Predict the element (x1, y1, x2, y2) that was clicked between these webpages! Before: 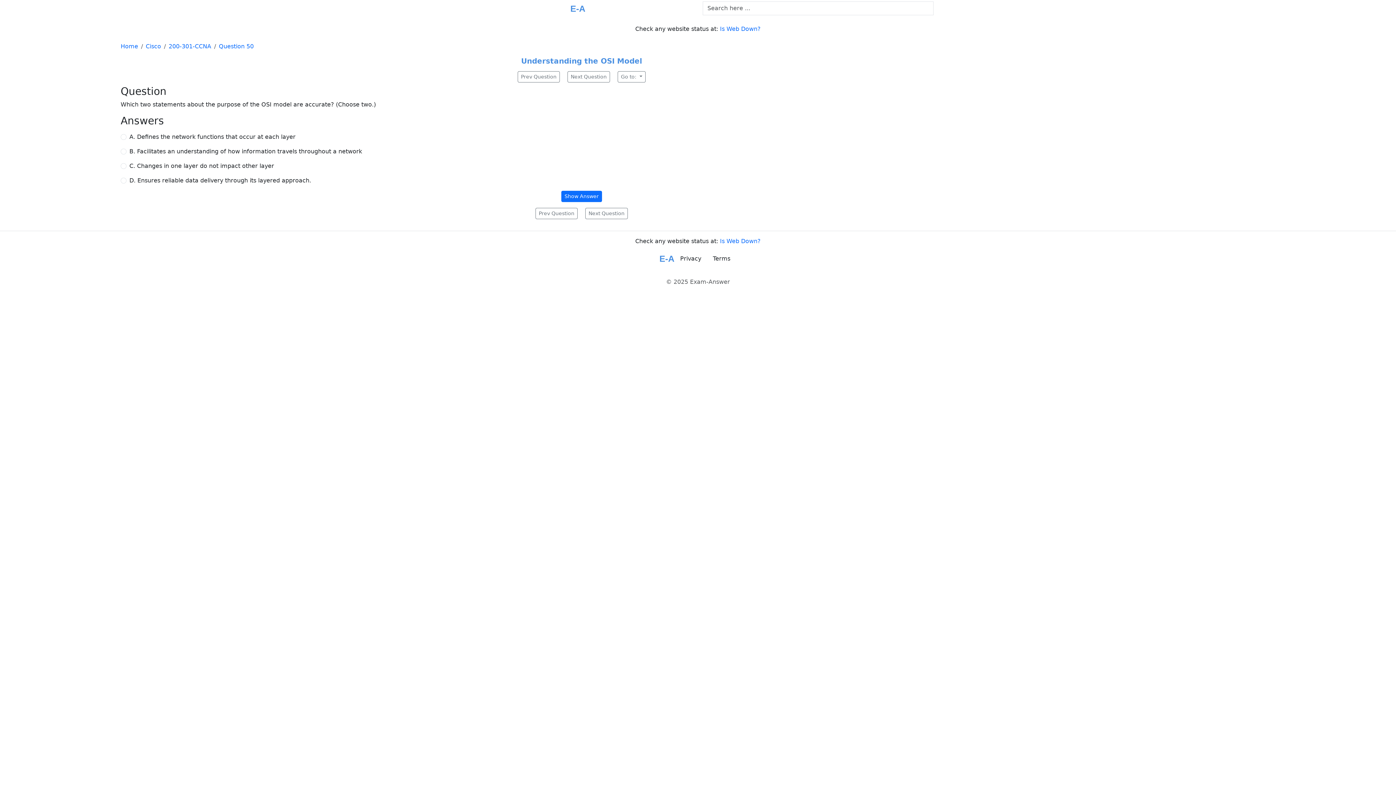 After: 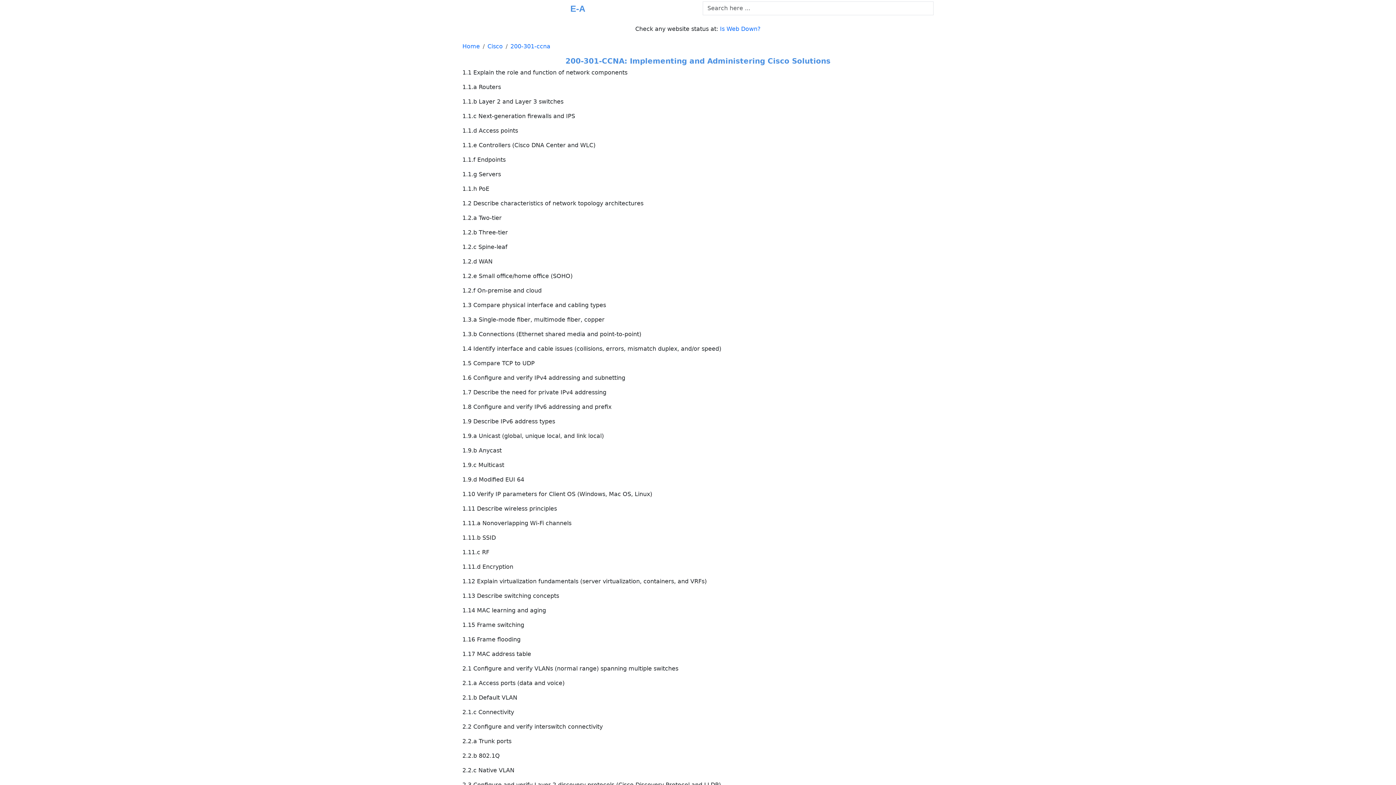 Action: label: 200-301-CCNA bbox: (168, 42, 211, 49)